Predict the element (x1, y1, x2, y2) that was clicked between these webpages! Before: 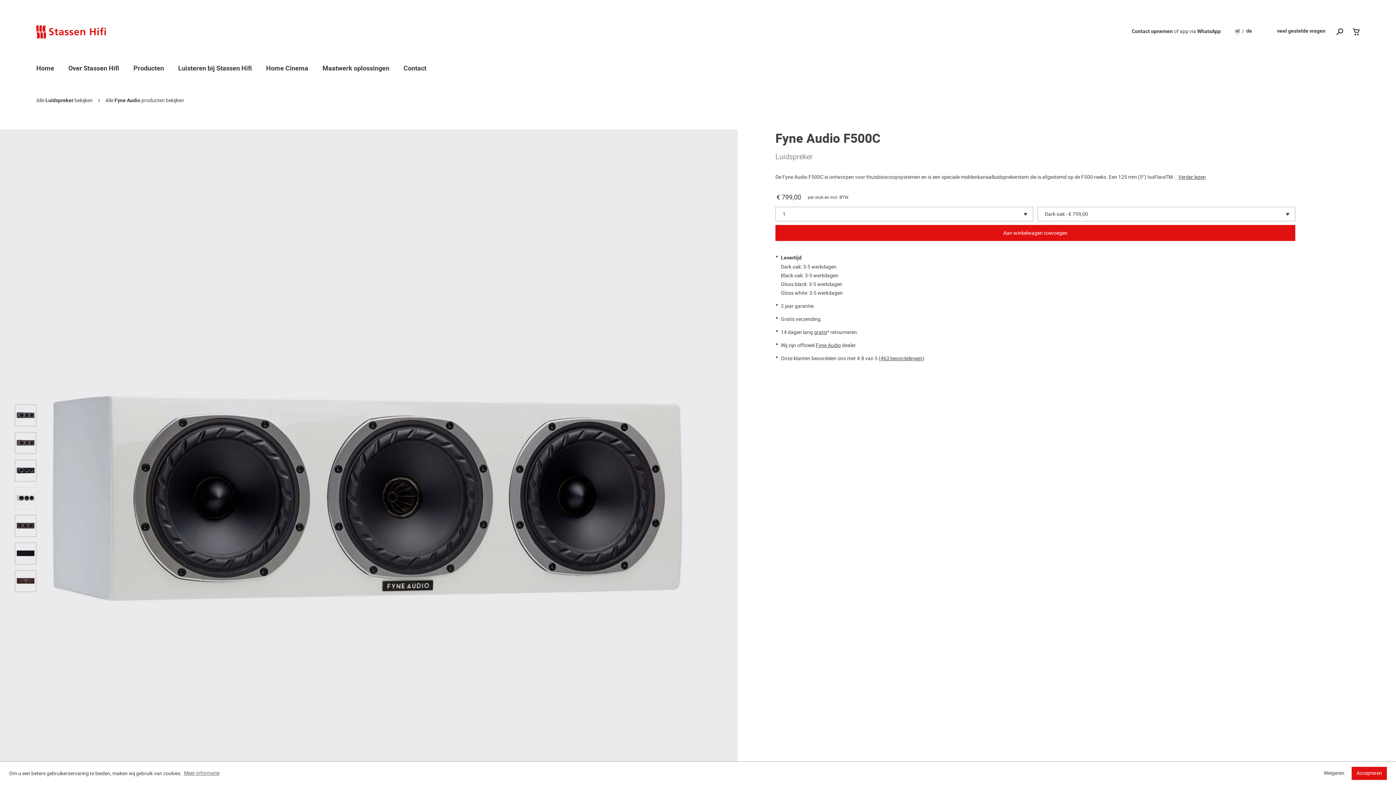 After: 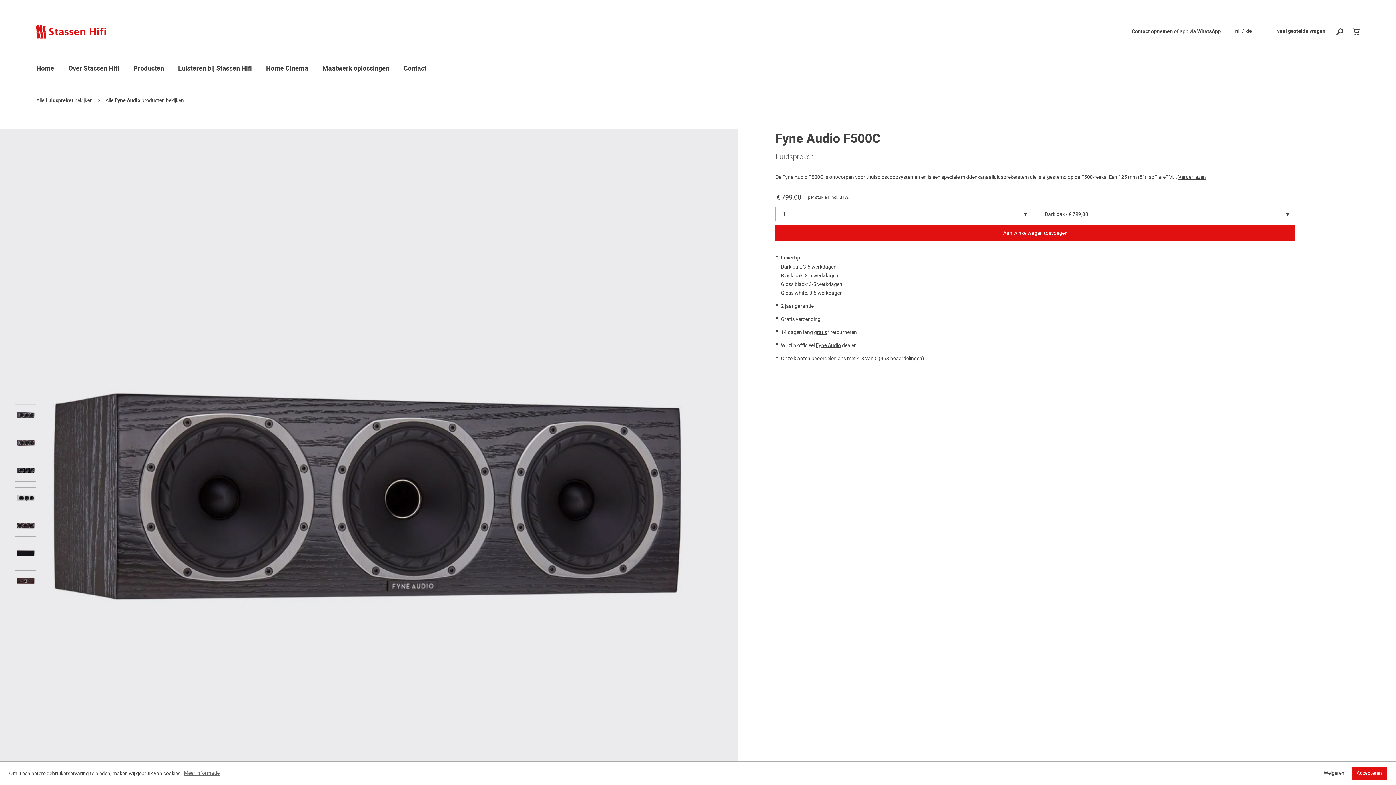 Action: bbox: (14, 404, 36, 426)